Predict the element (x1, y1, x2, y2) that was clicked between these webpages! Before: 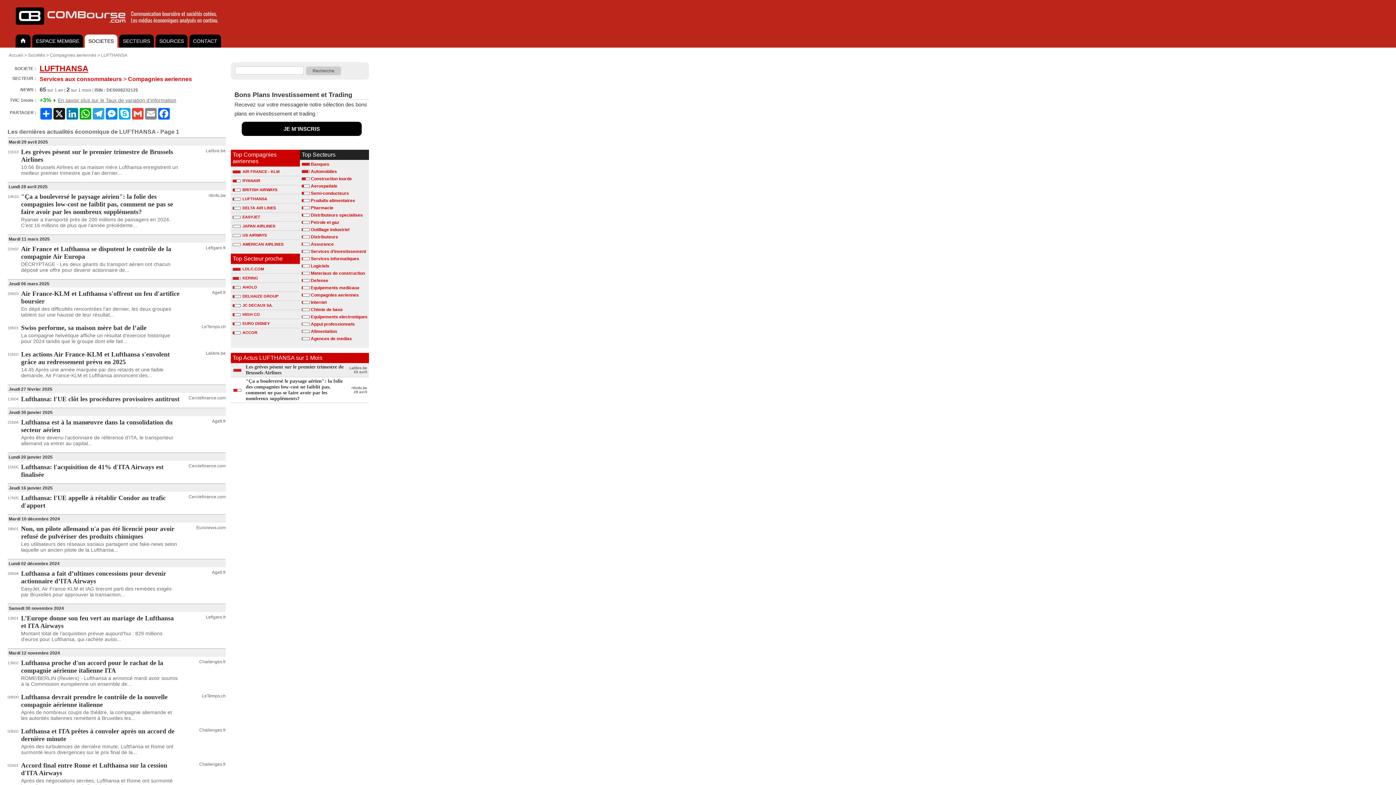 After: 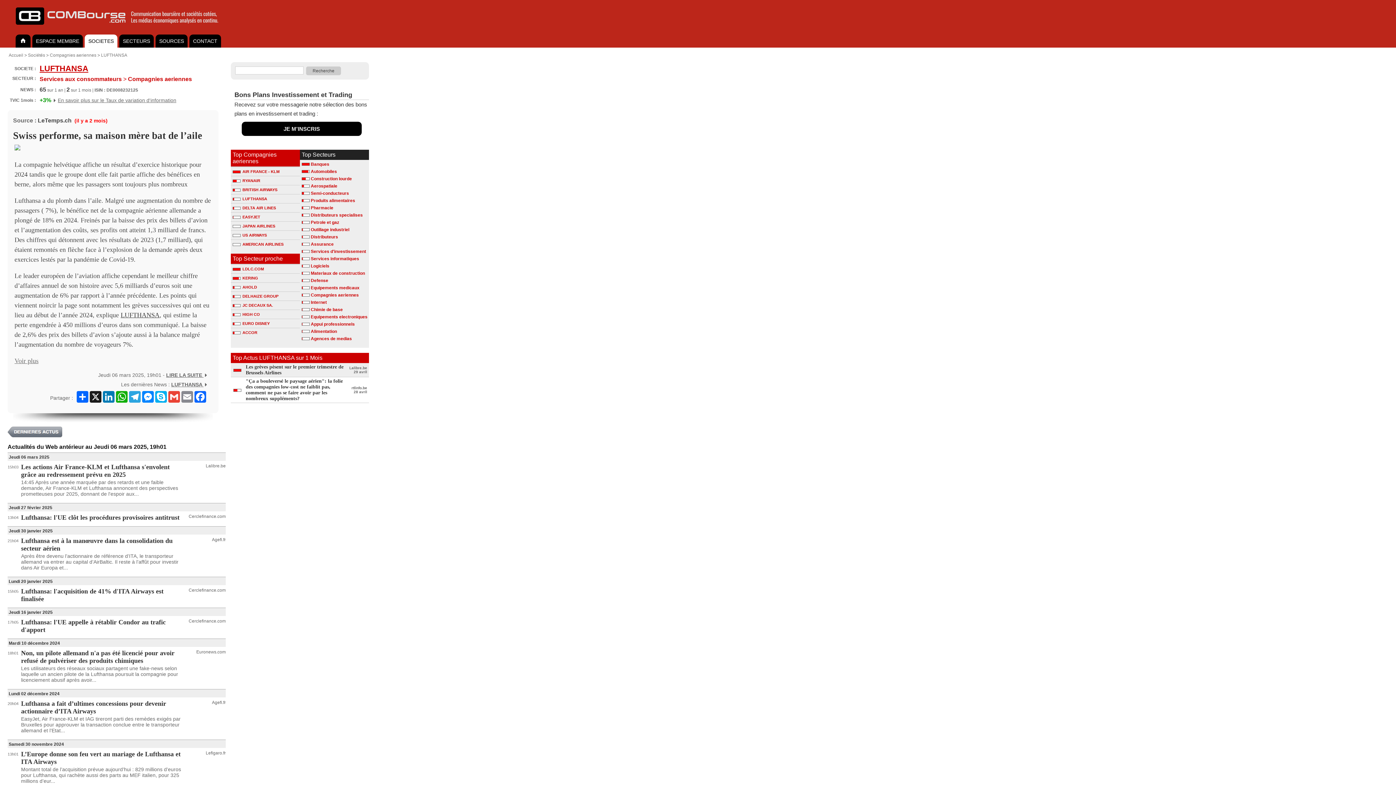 Action: bbox: (21, 324, 146, 331) label: Swiss performe, sa maison mère bat de l’aile